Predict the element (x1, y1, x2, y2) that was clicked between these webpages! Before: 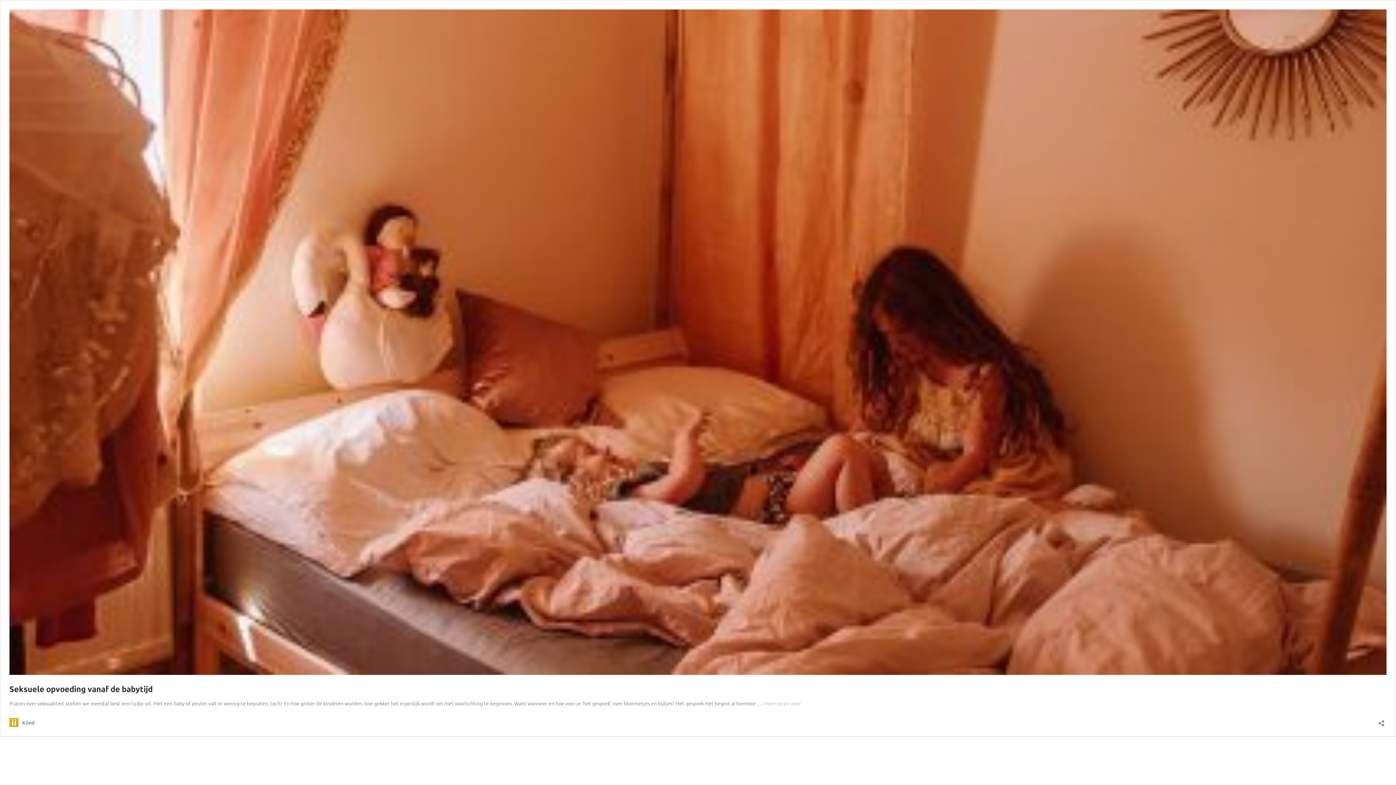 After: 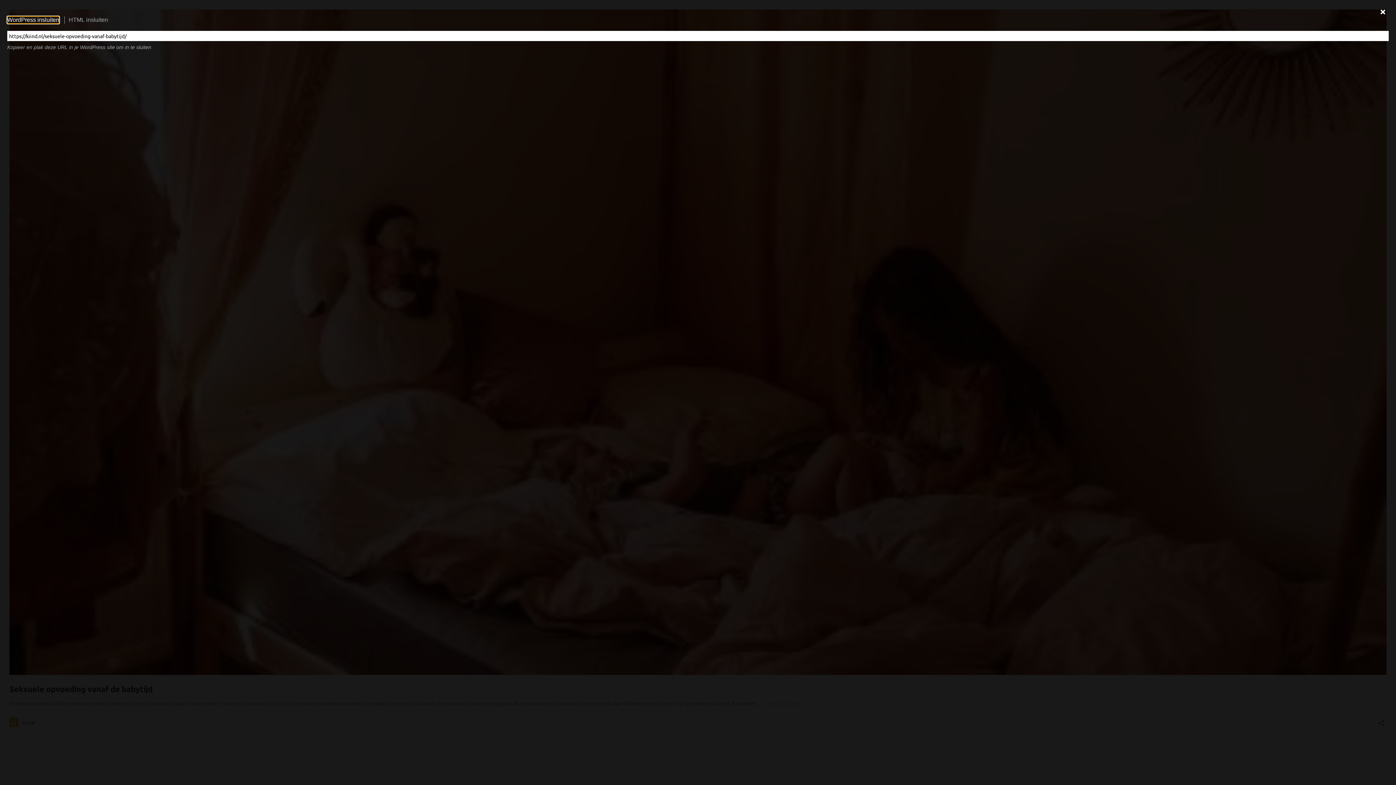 Action: label: Delen-dialoogvenster openen bbox: (1376, 715, 1386, 726)